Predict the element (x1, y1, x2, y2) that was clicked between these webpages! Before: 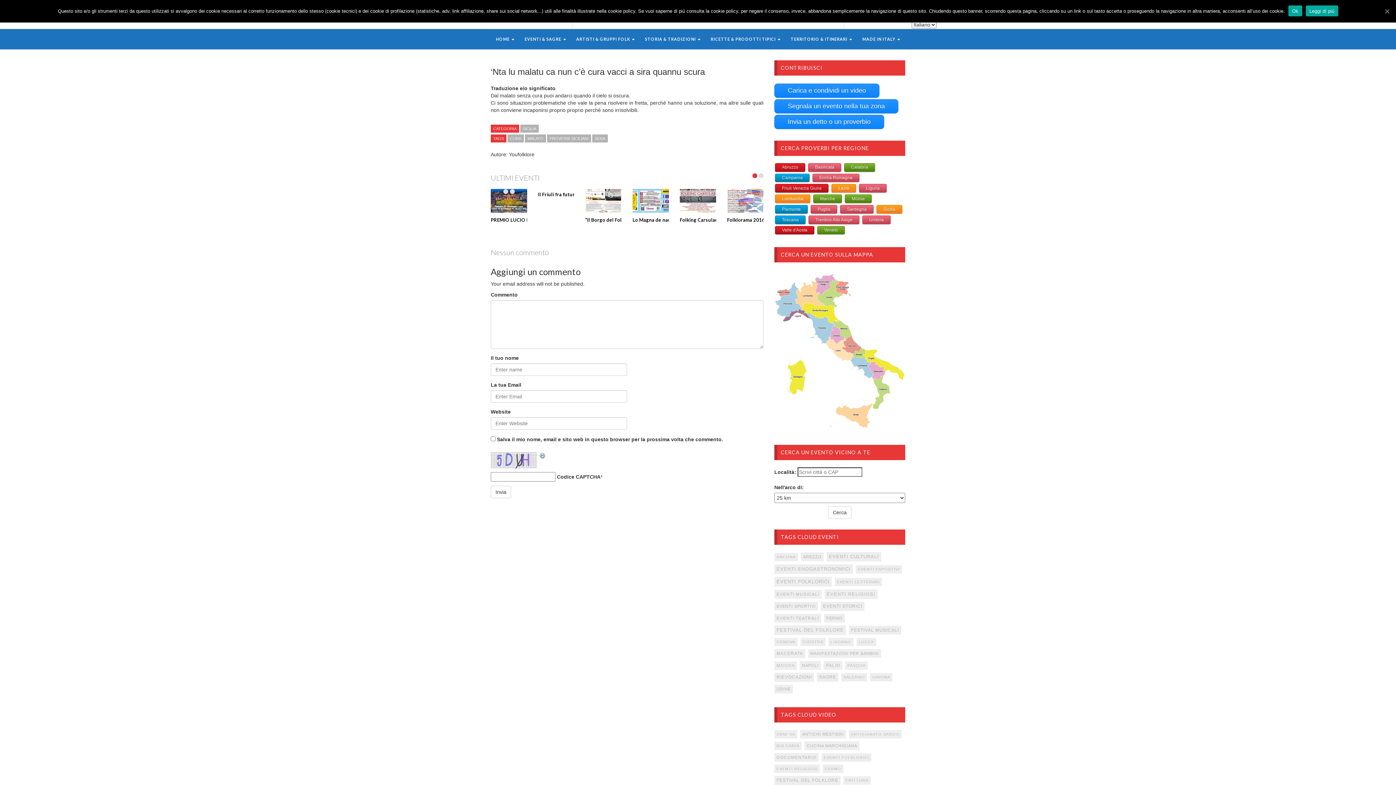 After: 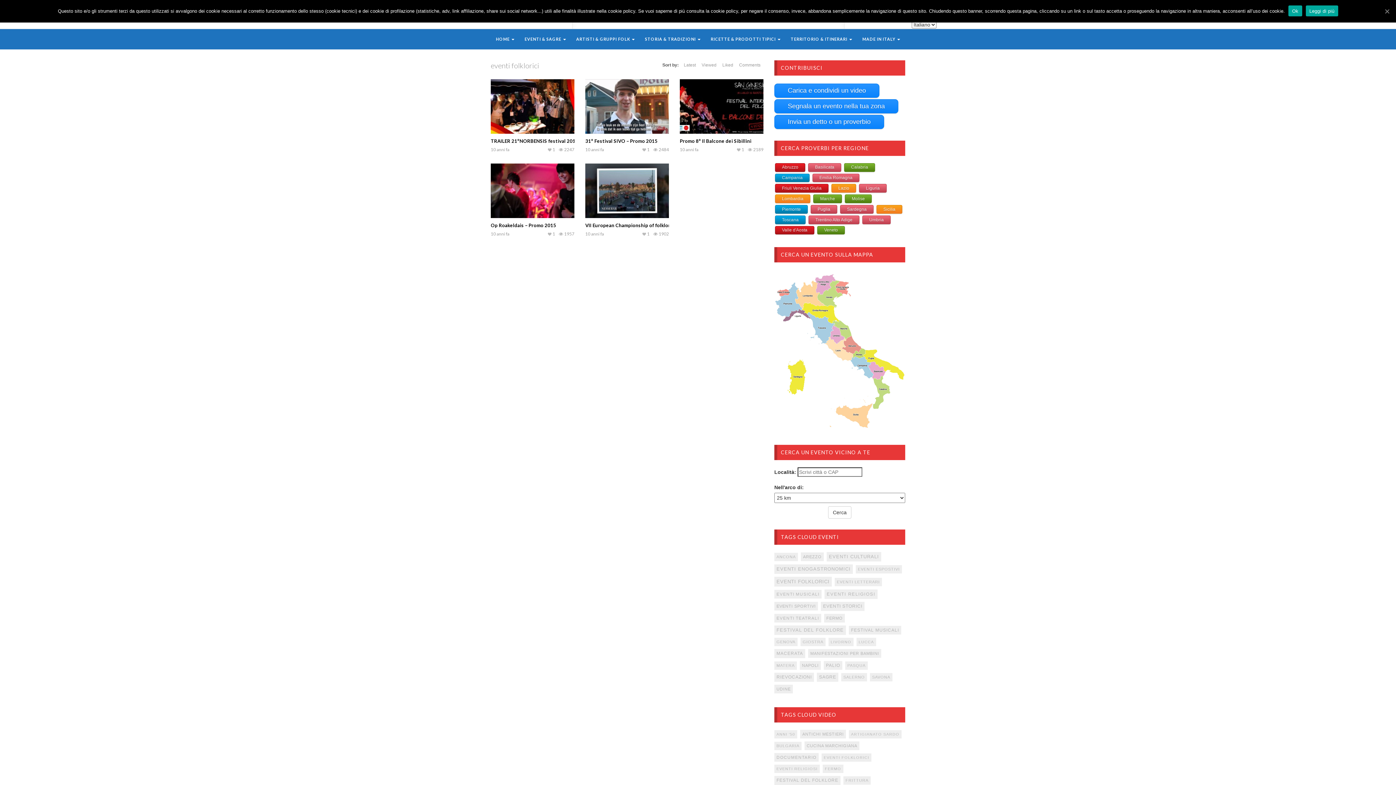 Action: bbox: (821, 753, 871, 762) label: eventi folklorici (5 elementi)